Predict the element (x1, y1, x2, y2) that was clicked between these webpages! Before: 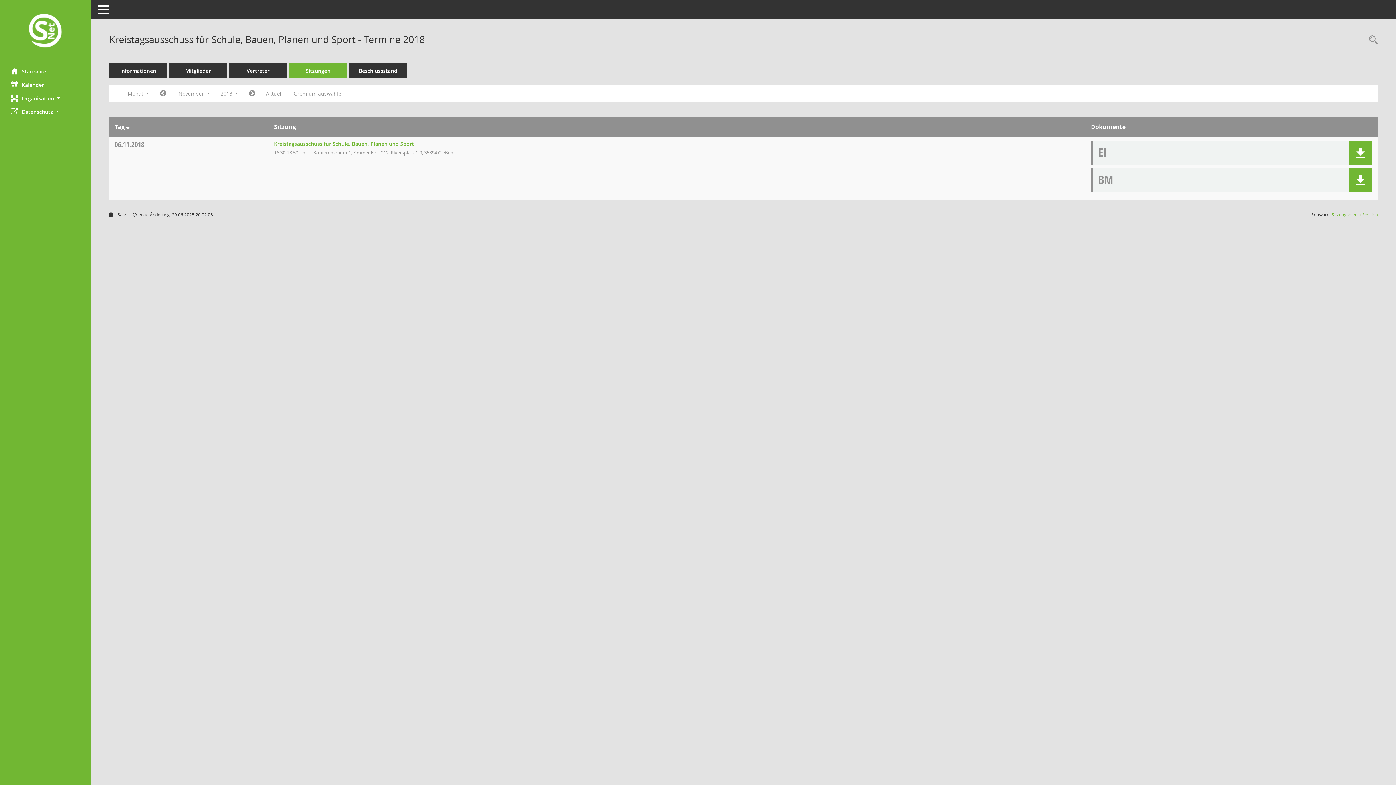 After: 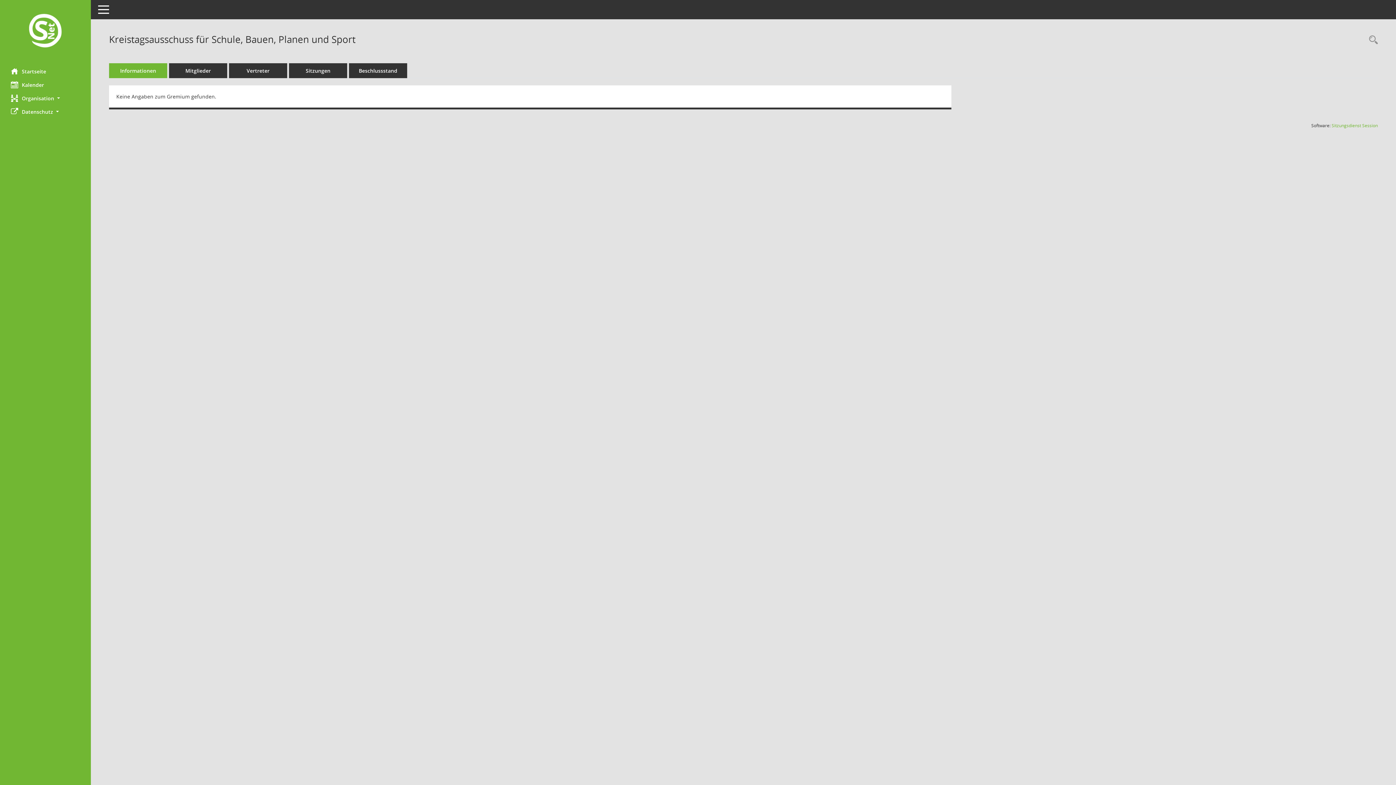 Action: bbox: (109, 63, 167, 78) label: Informationen